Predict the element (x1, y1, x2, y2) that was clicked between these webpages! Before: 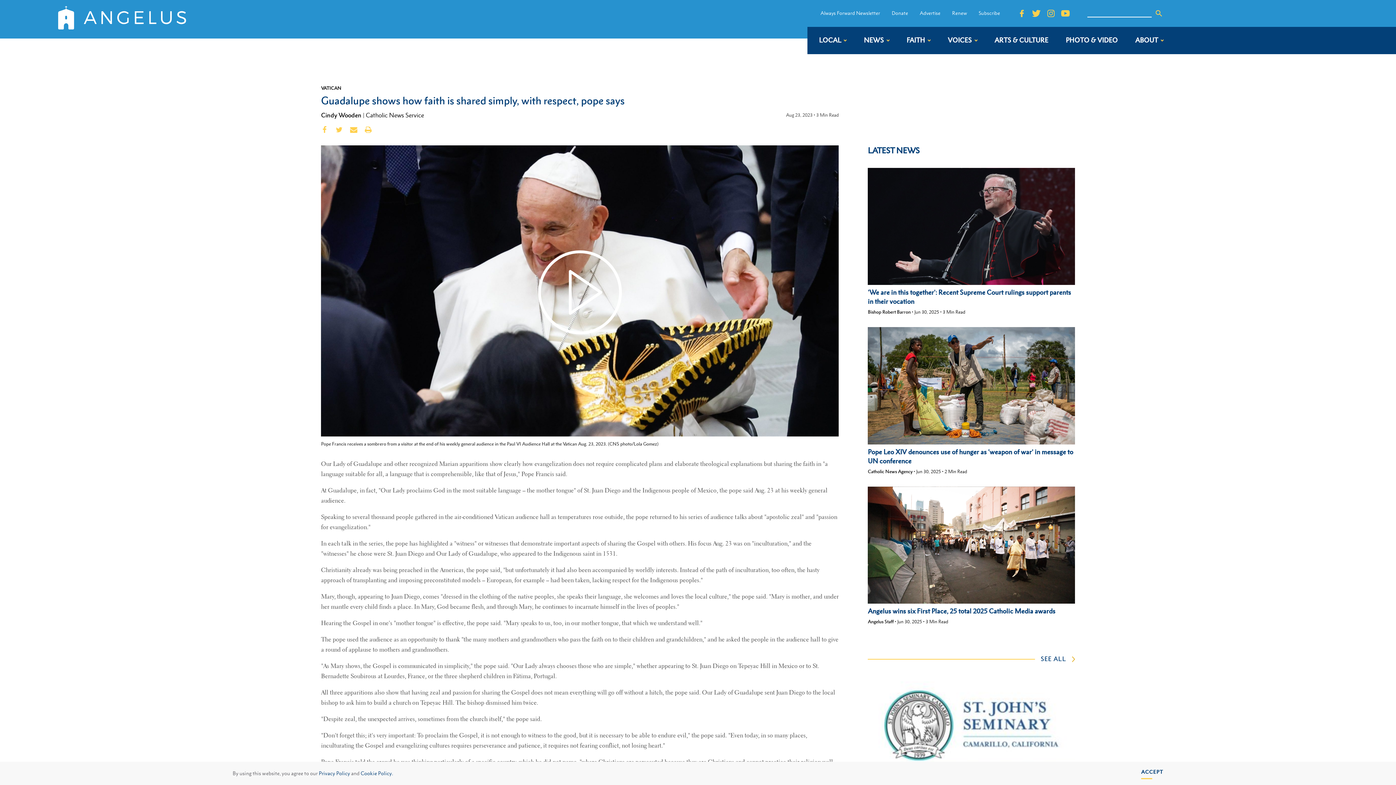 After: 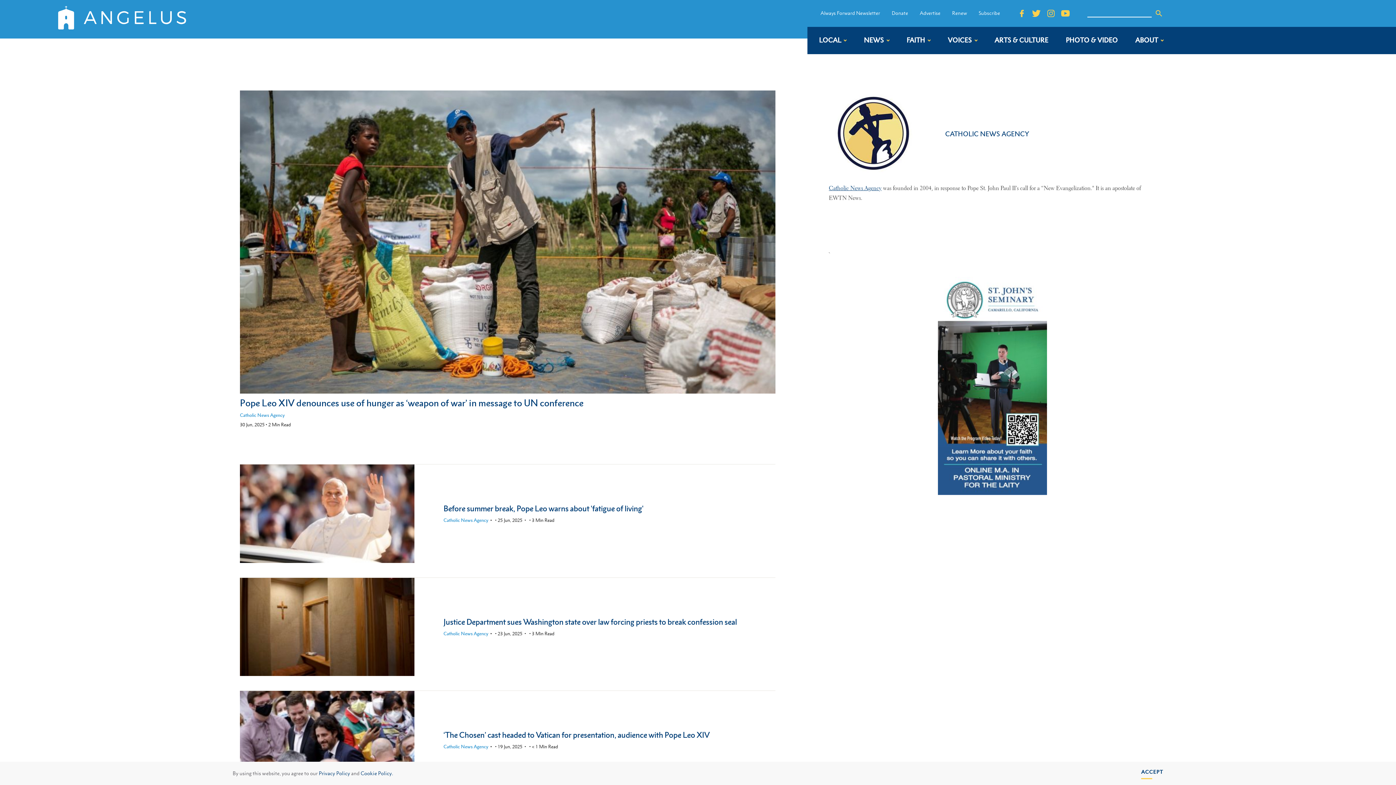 Action: label: Catholic News Agency bbox: (868, 468, 912, 474)